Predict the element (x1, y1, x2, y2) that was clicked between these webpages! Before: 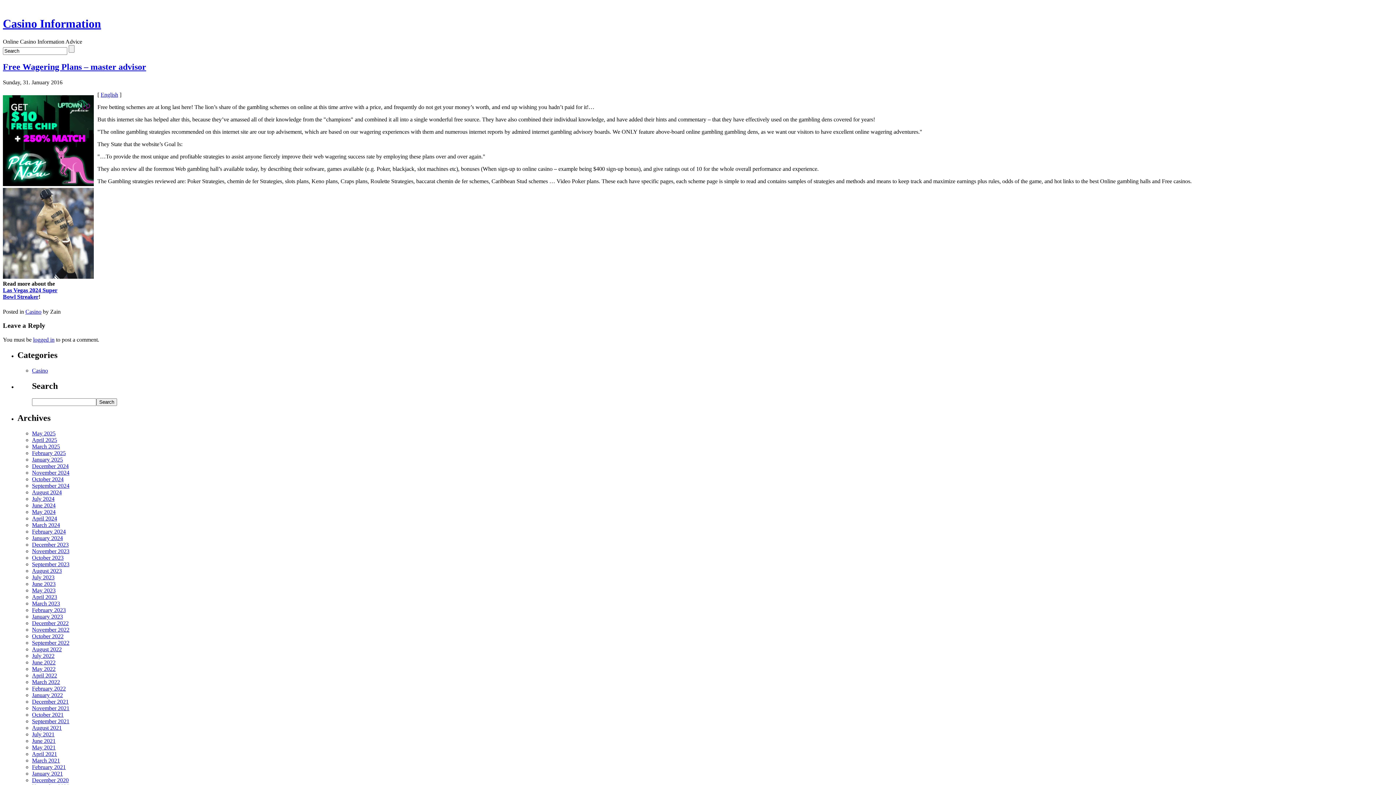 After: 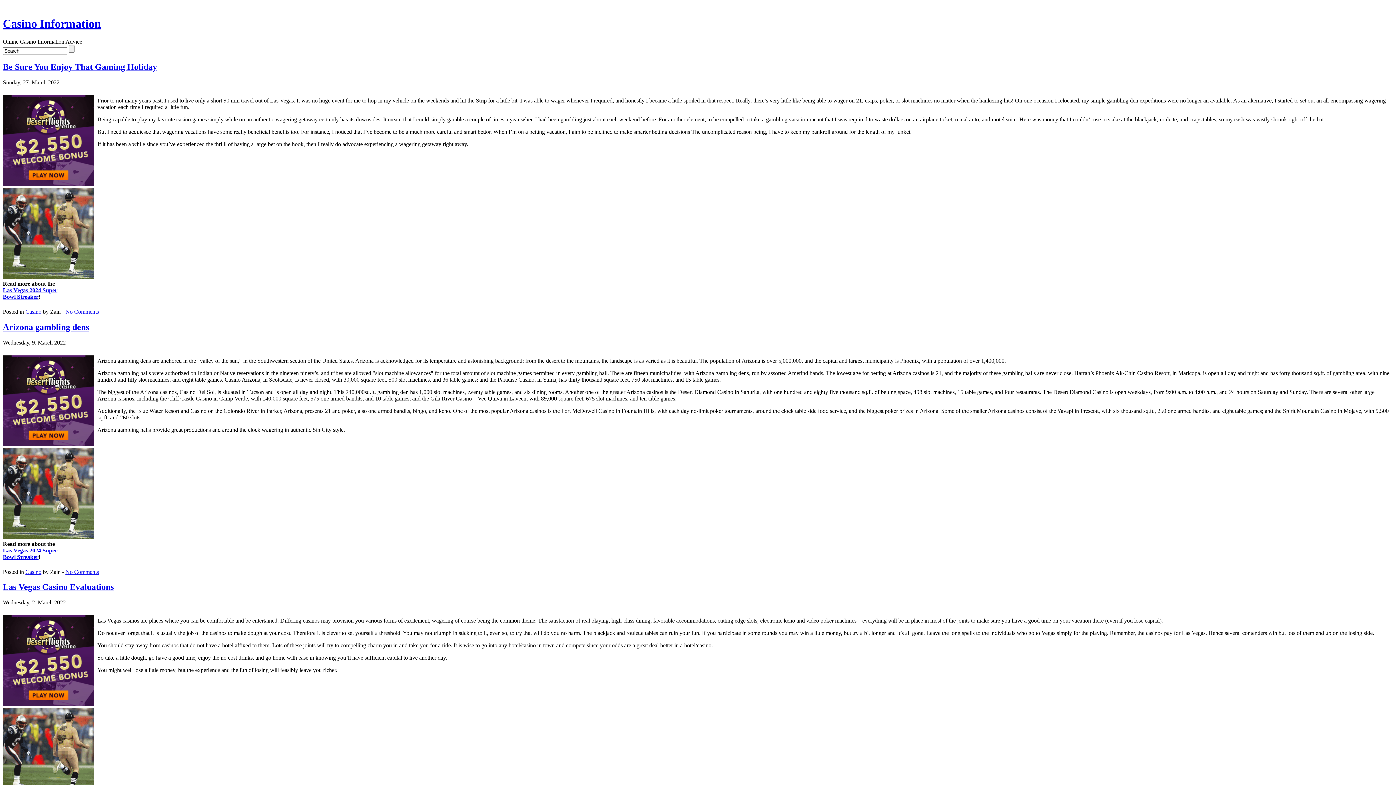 Action: bbox: (32, 679, 60, 685) label: March 2022